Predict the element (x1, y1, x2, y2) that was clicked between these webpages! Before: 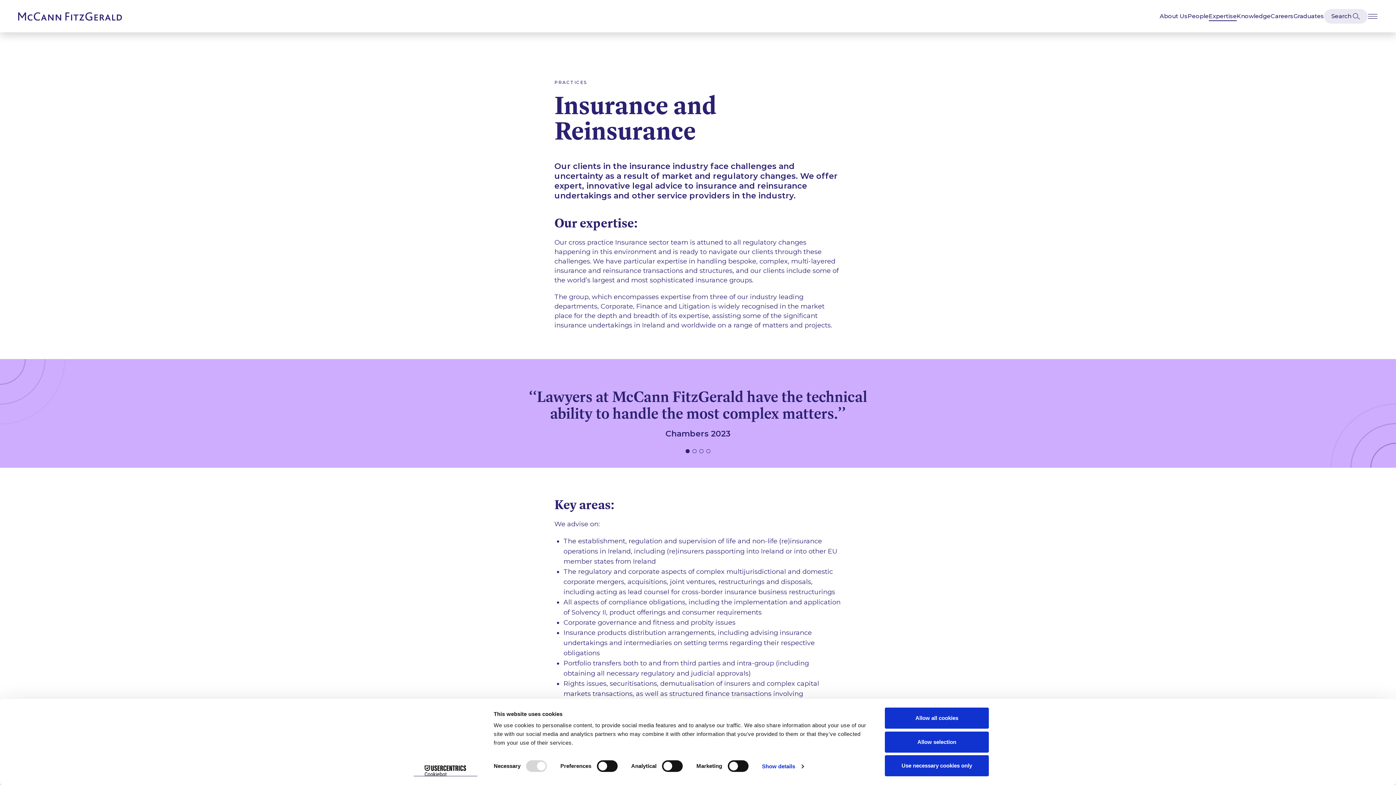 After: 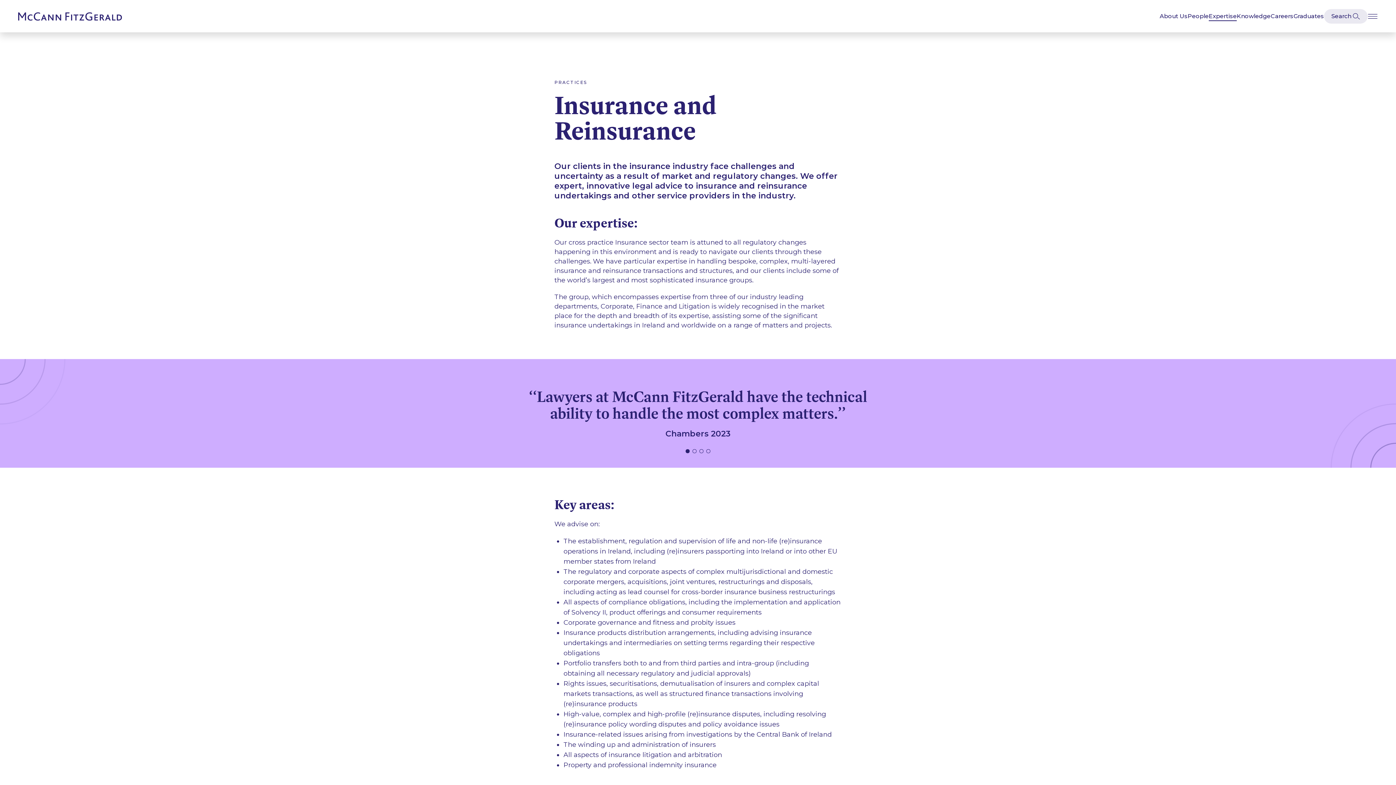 Action: label: Use necessary cookies only bbox: (885, 755, 989, 776)